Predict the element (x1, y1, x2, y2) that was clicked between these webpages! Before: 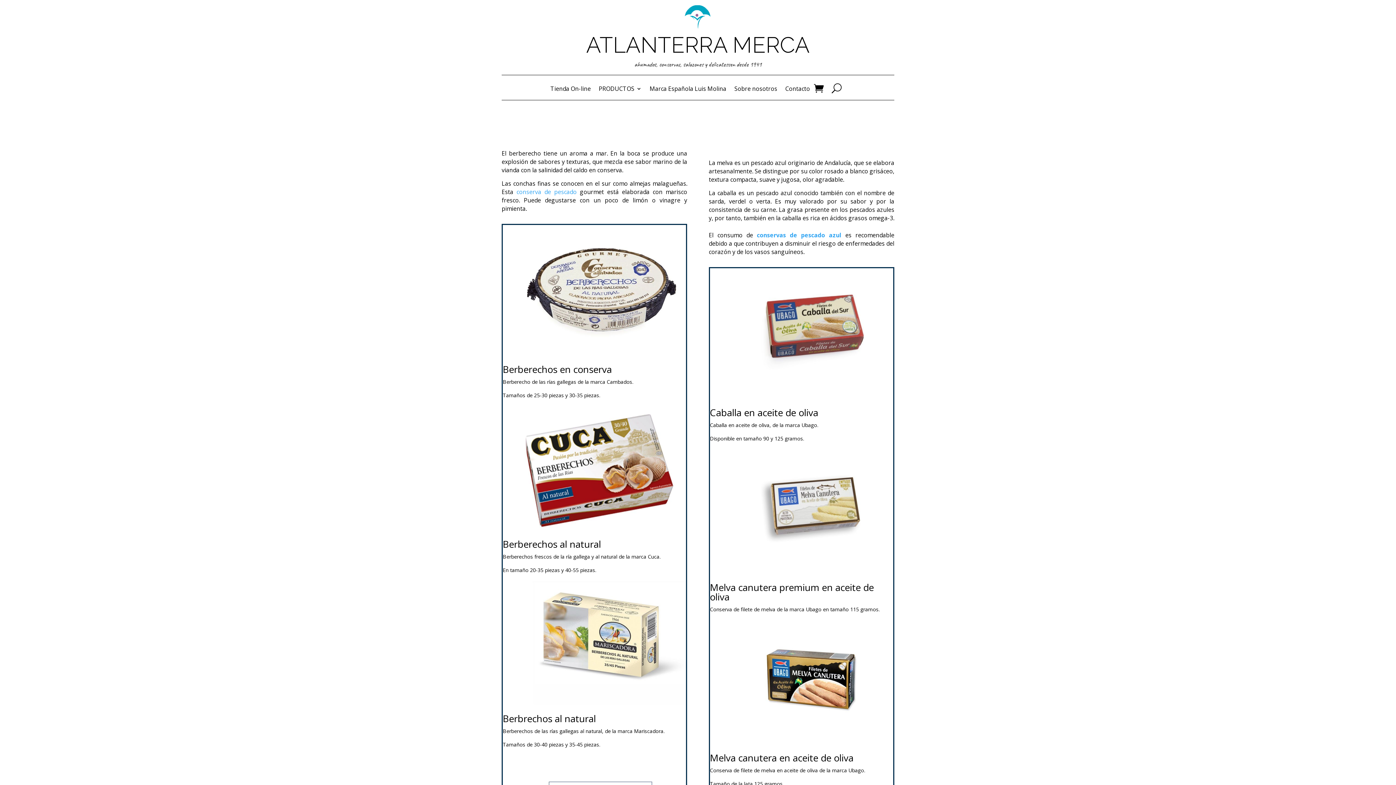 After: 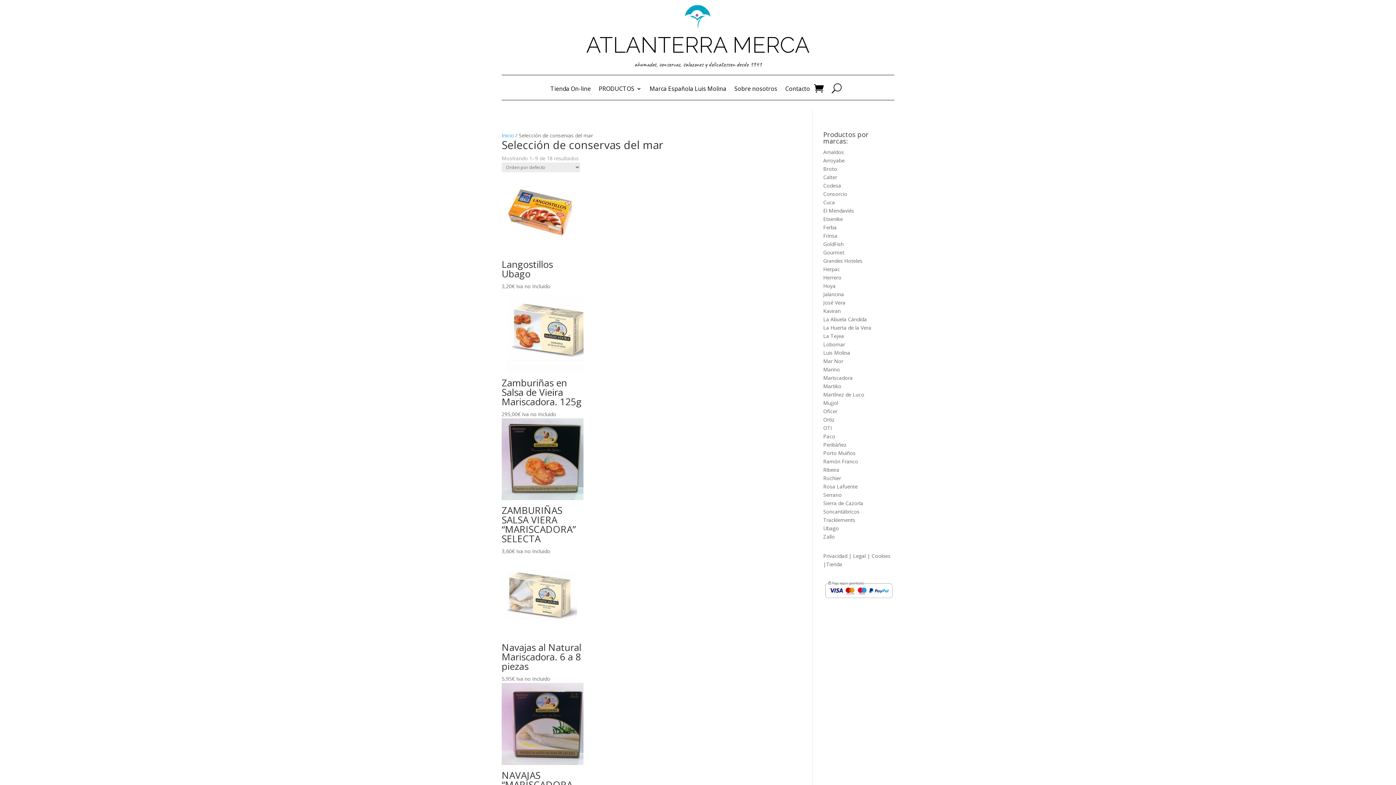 Action: bbox: (757, 231, 841, 239) label: conservas de pescado azul